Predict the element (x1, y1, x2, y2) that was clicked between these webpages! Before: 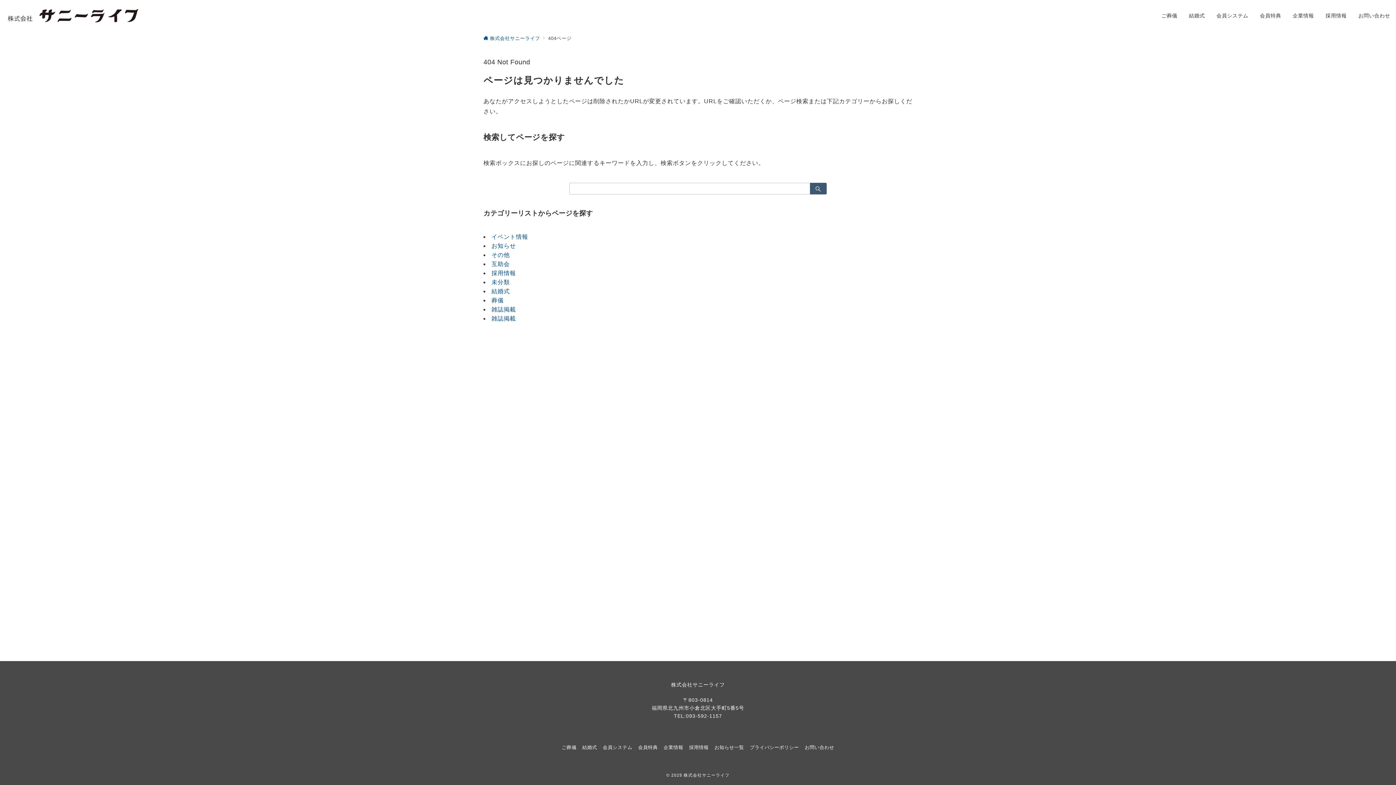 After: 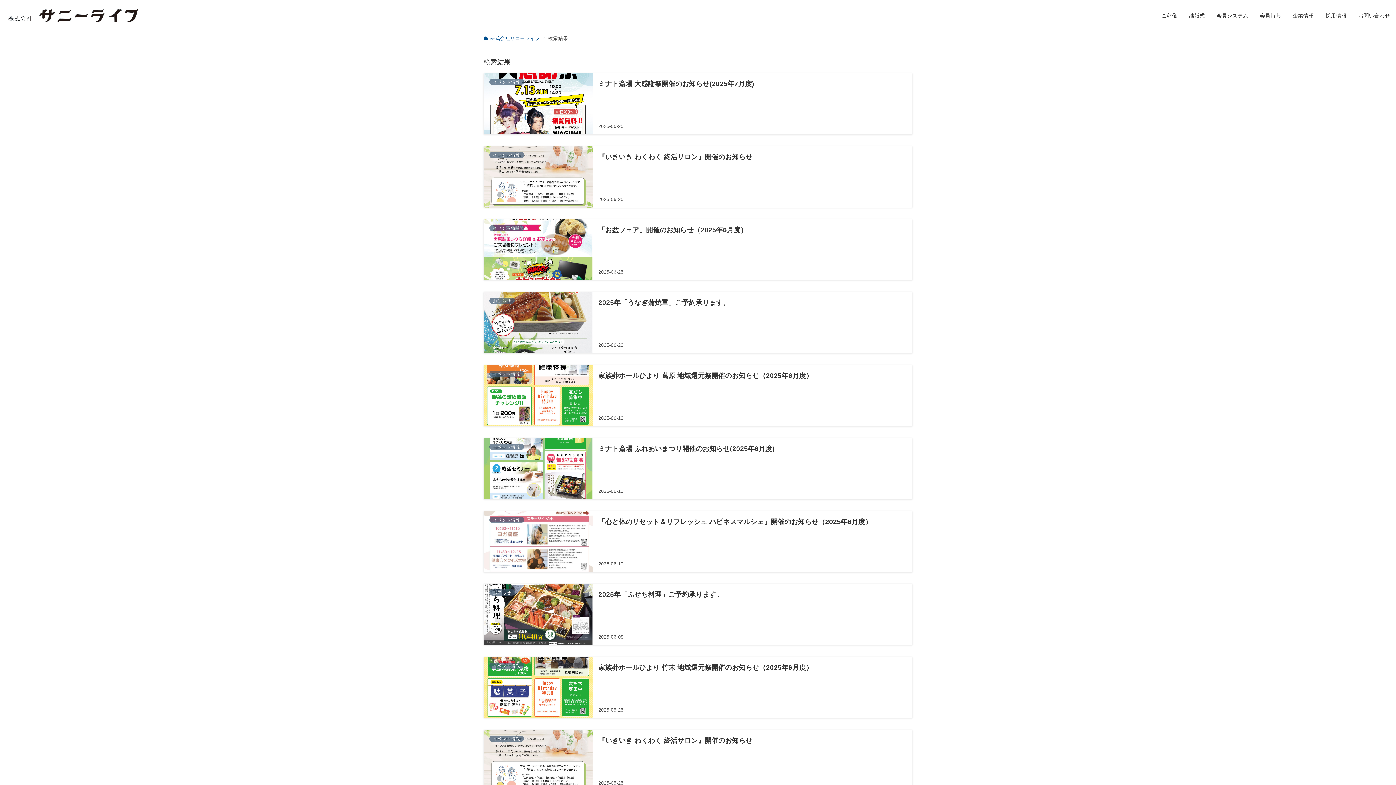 Action: bbox: (810, 182, 826, 194)